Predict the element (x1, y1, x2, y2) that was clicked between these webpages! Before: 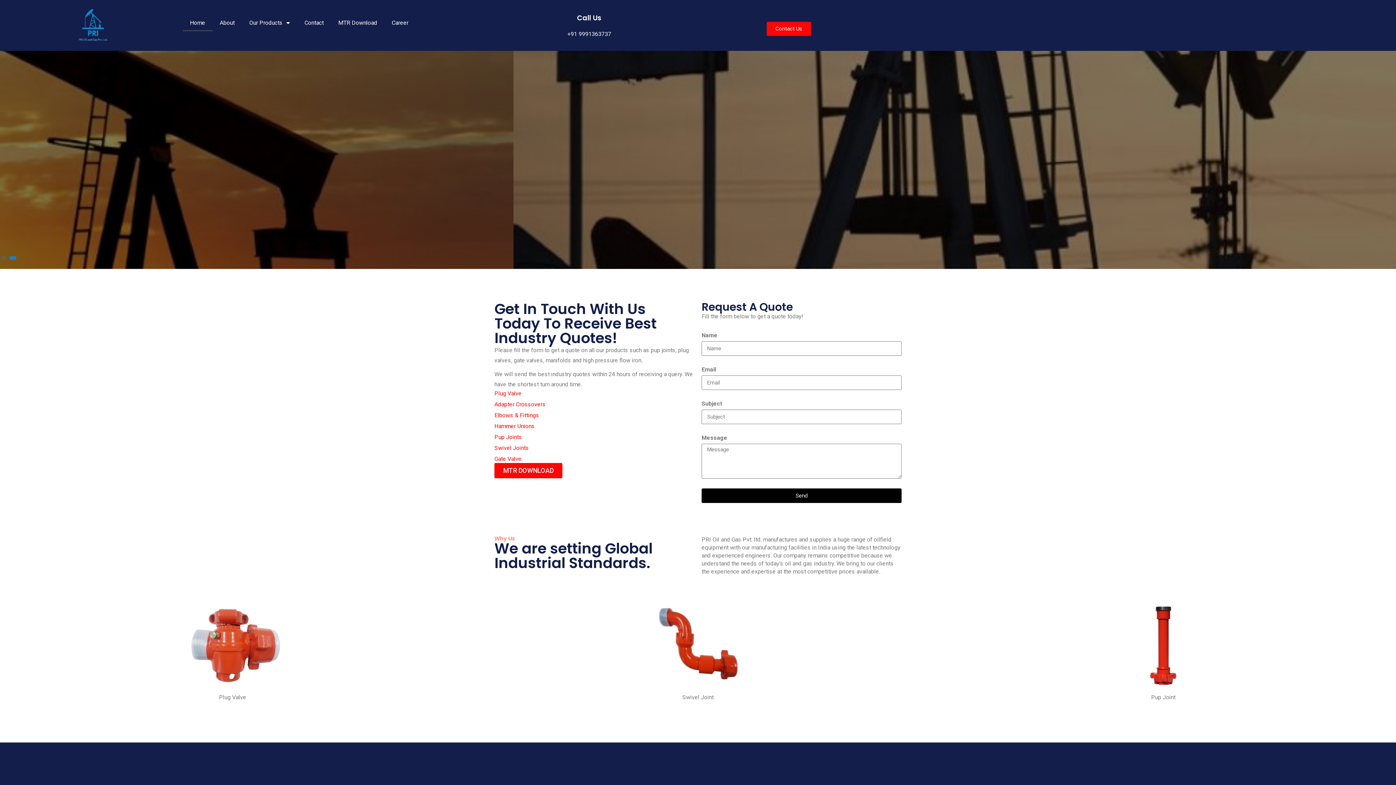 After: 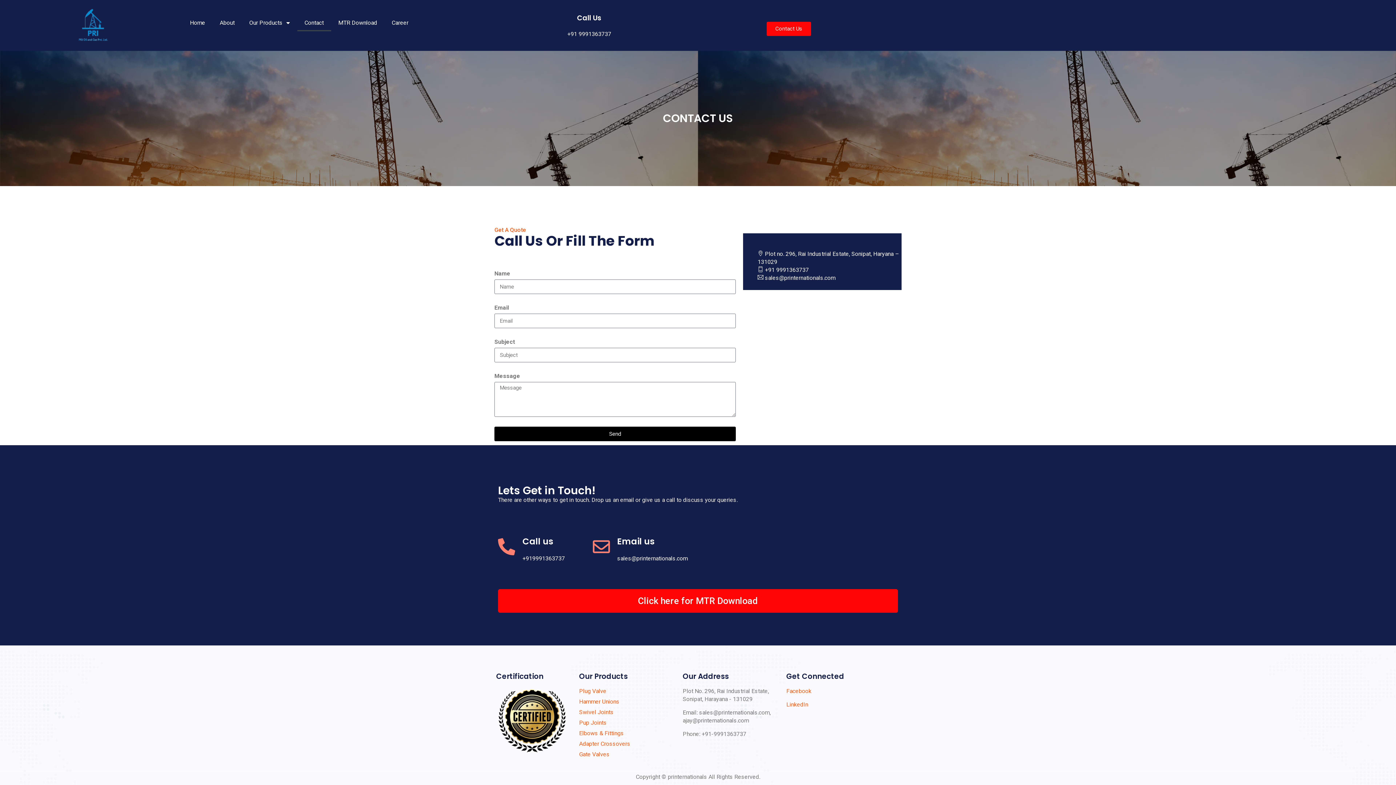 Action: label: Contact Us bbox: (766, 21, 811, 36)